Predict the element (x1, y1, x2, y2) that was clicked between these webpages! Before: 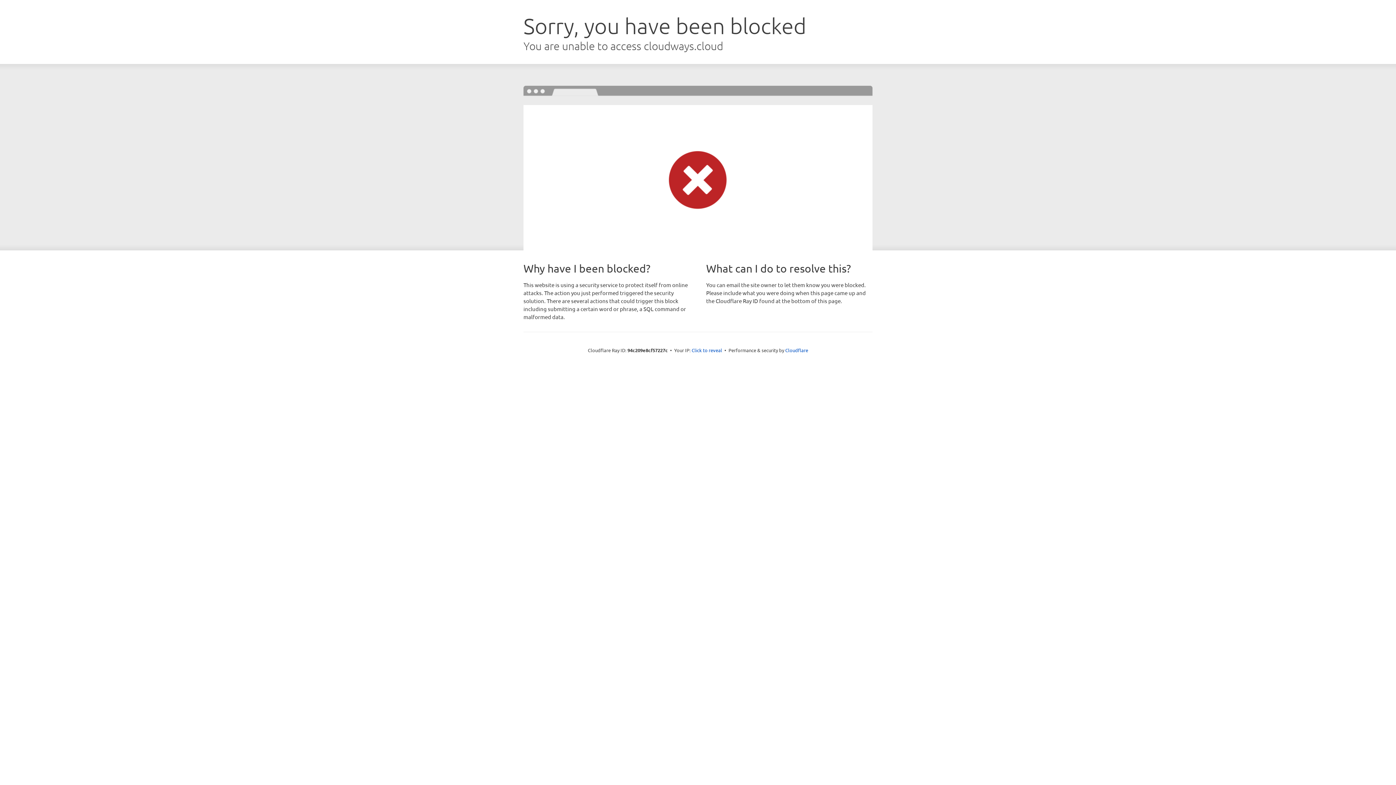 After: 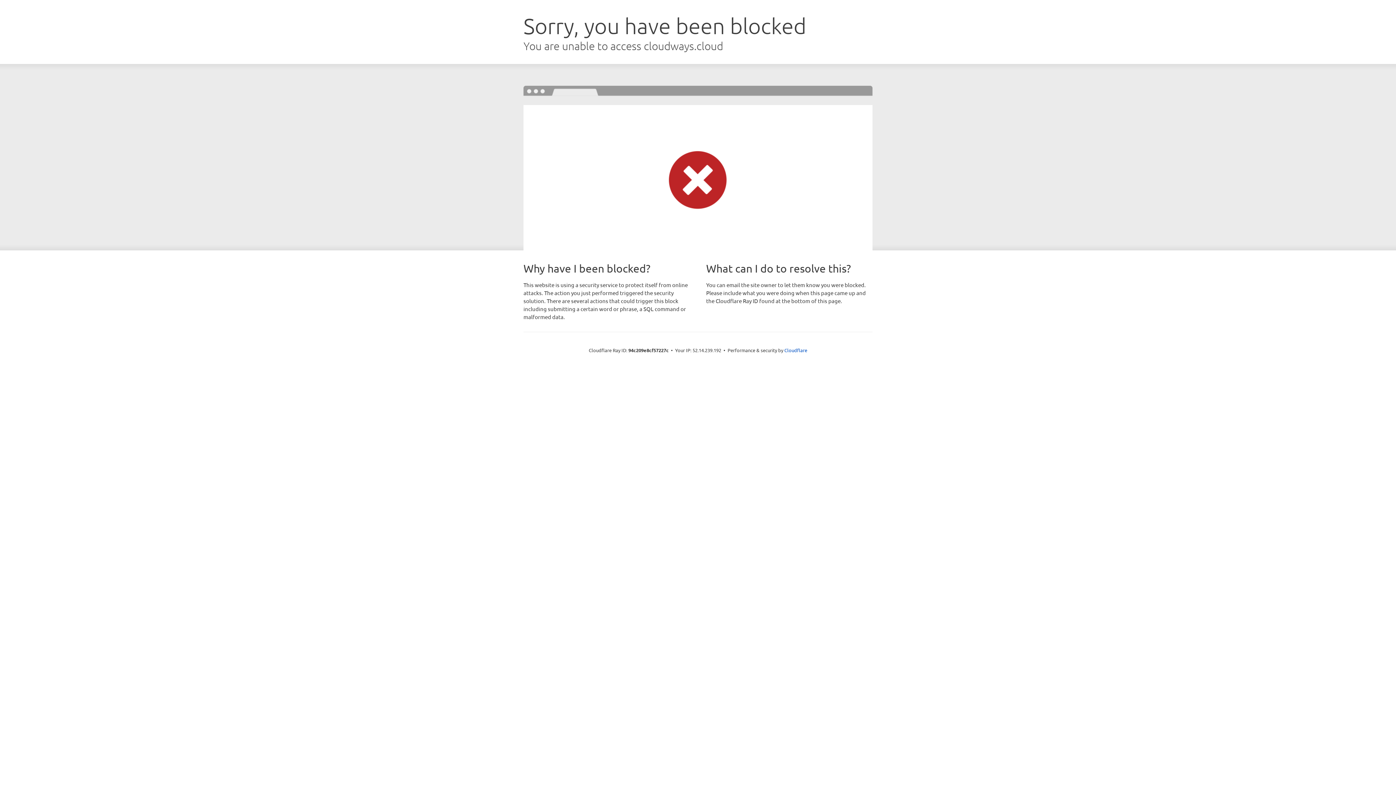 Action: label: Click to reveal bbox: (691, 346, 722, 353)